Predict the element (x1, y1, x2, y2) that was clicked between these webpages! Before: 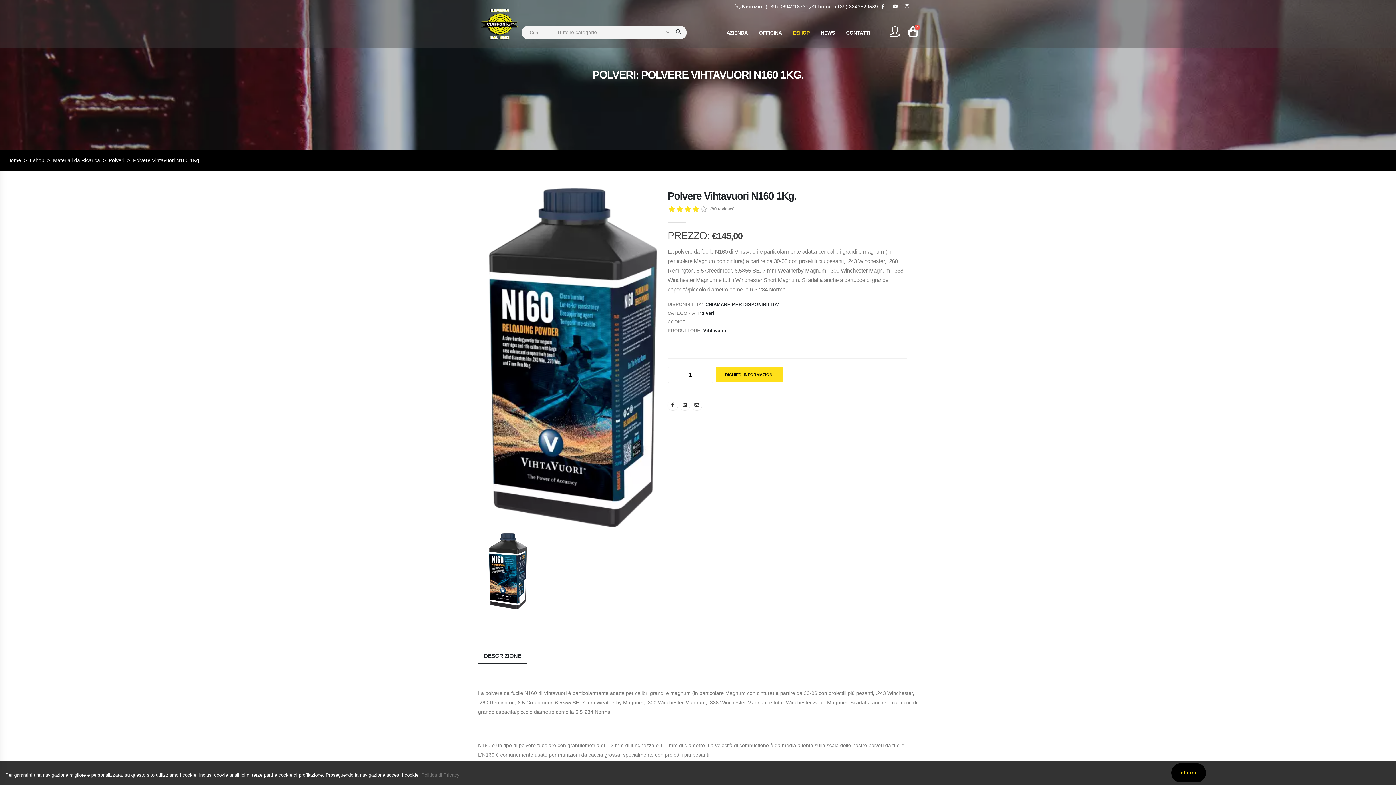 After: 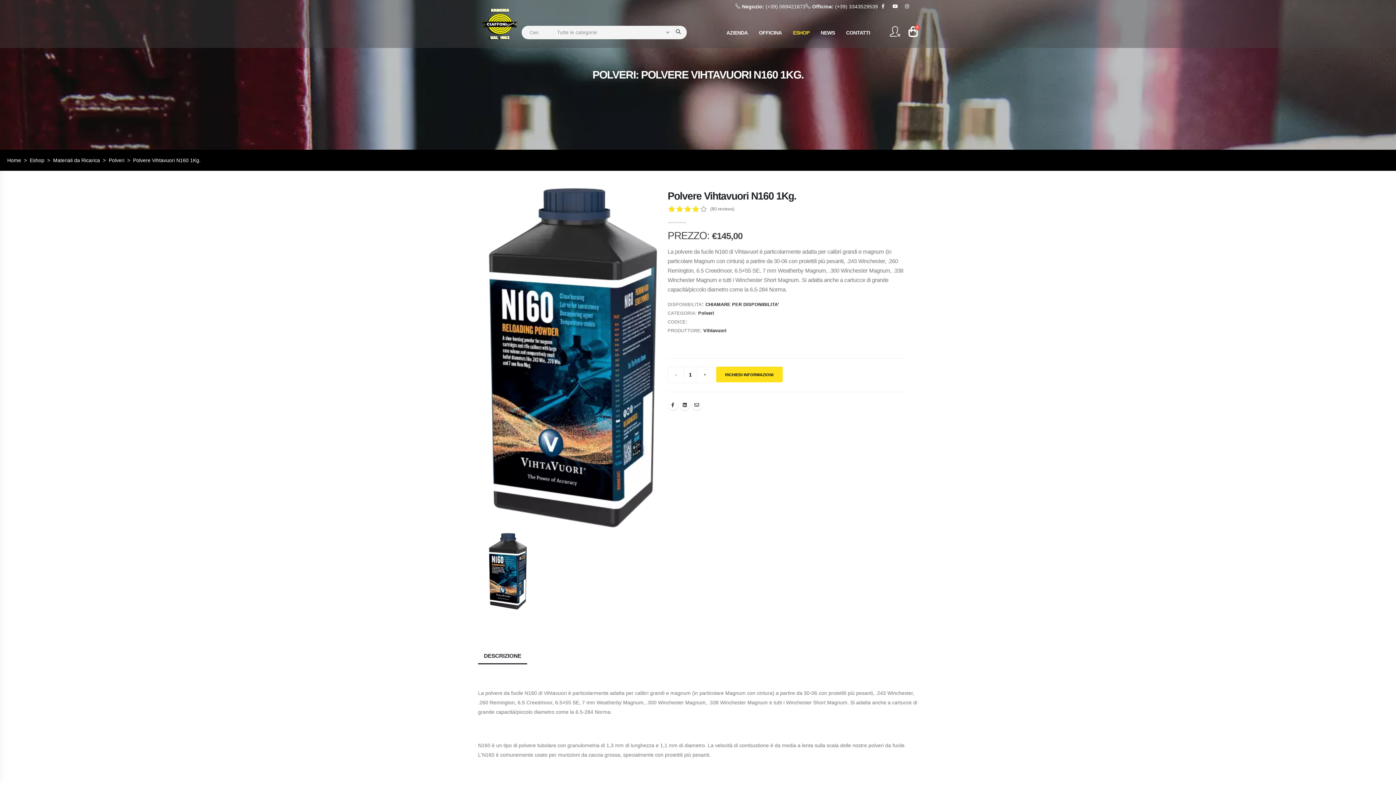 Action: bbox: (1171, 763, 1206, 782) label: chiudi